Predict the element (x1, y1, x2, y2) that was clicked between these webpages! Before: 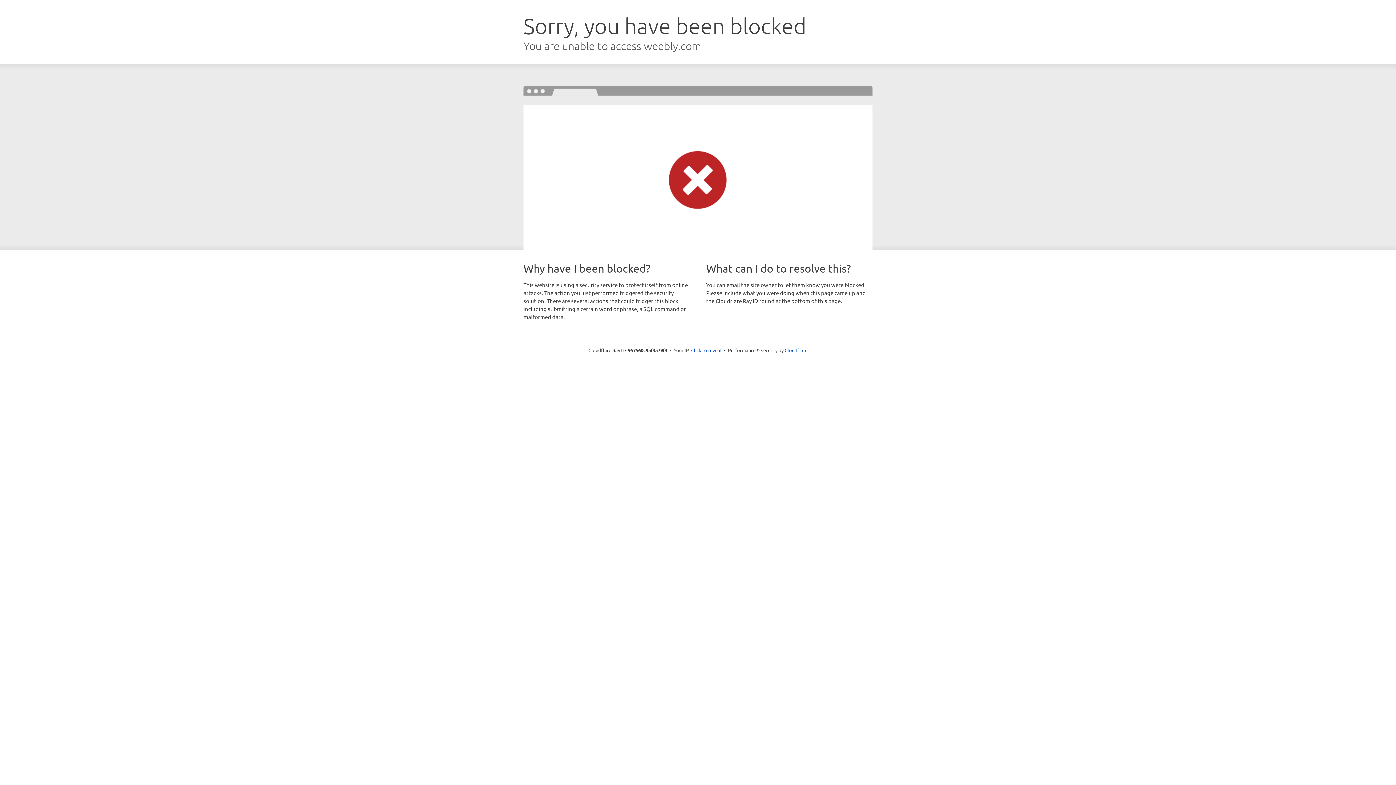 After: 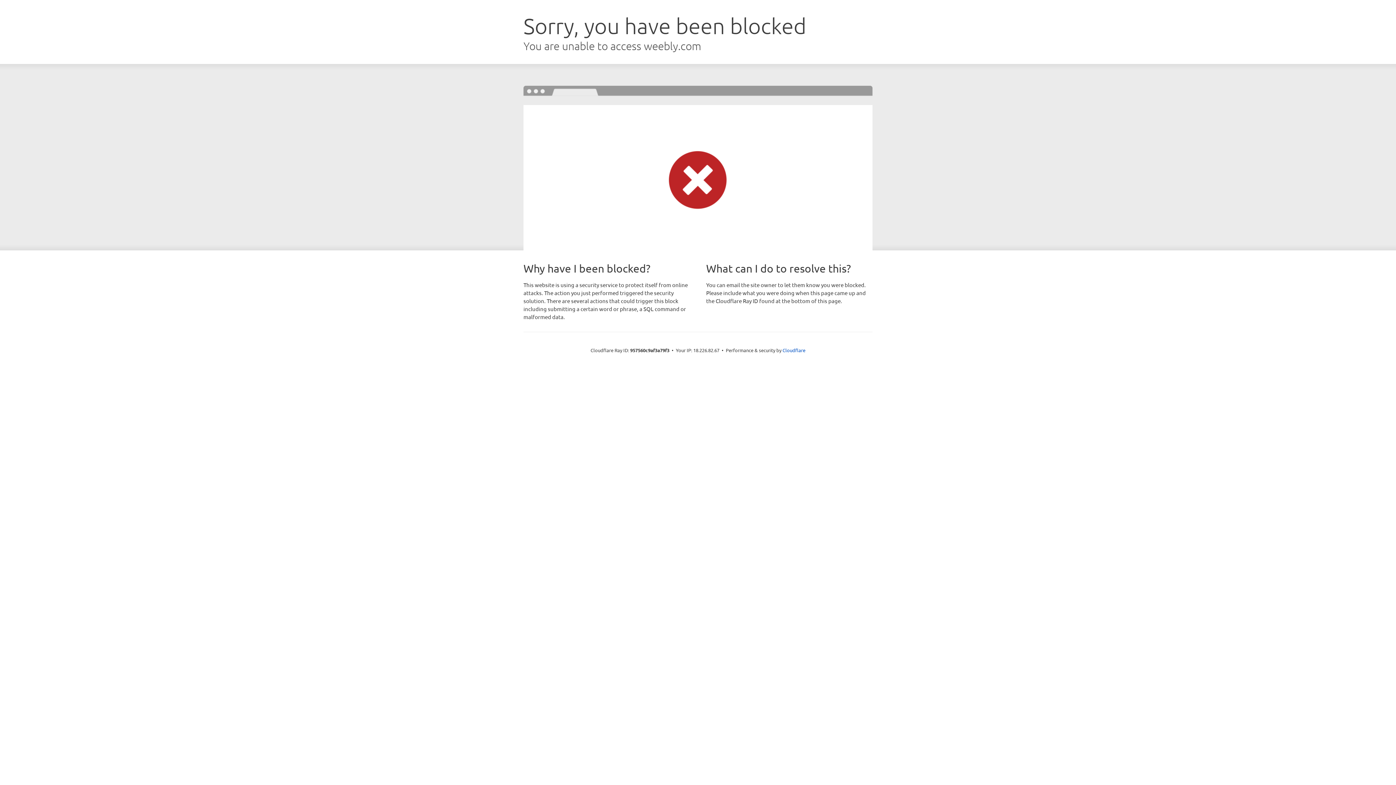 Action: label: Click to reveal bbox: (691, 346, 721, 353)